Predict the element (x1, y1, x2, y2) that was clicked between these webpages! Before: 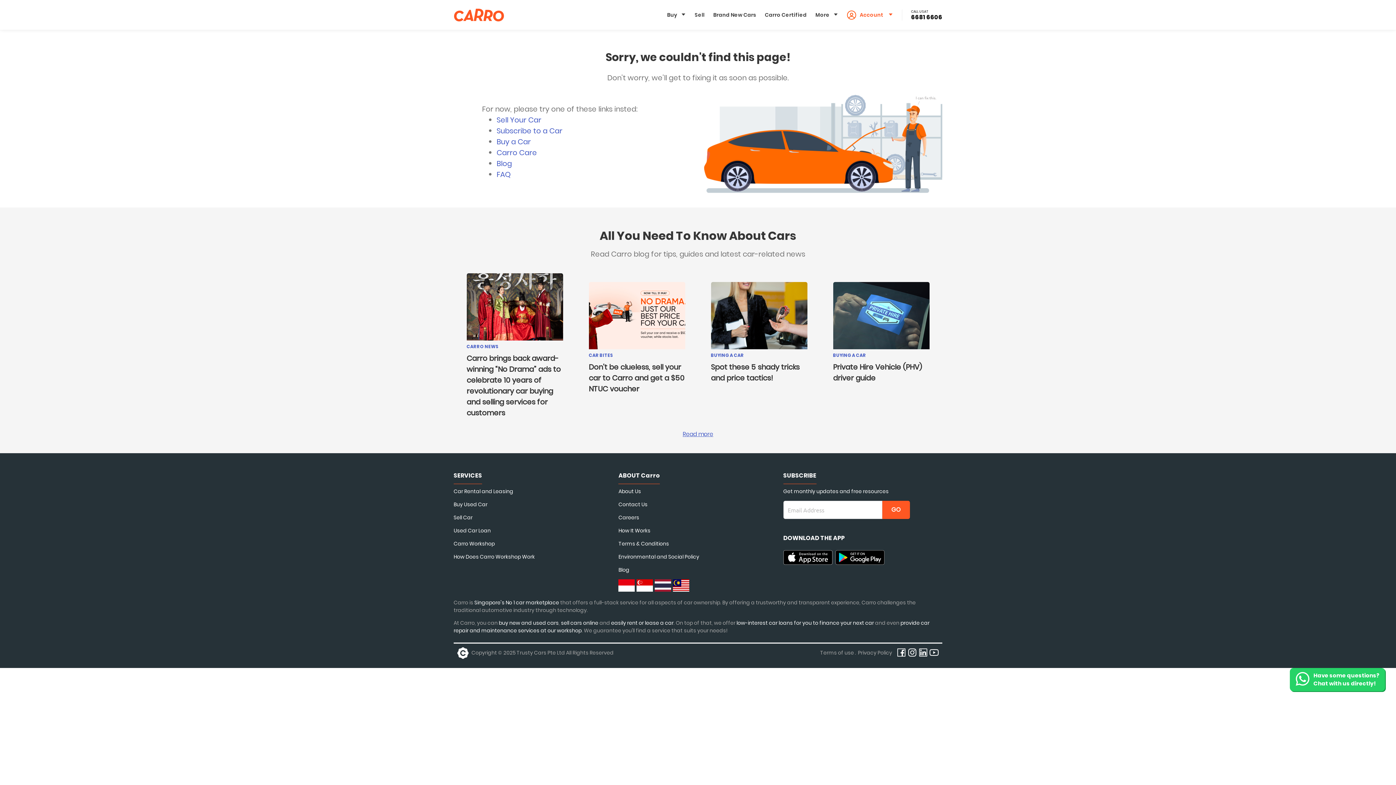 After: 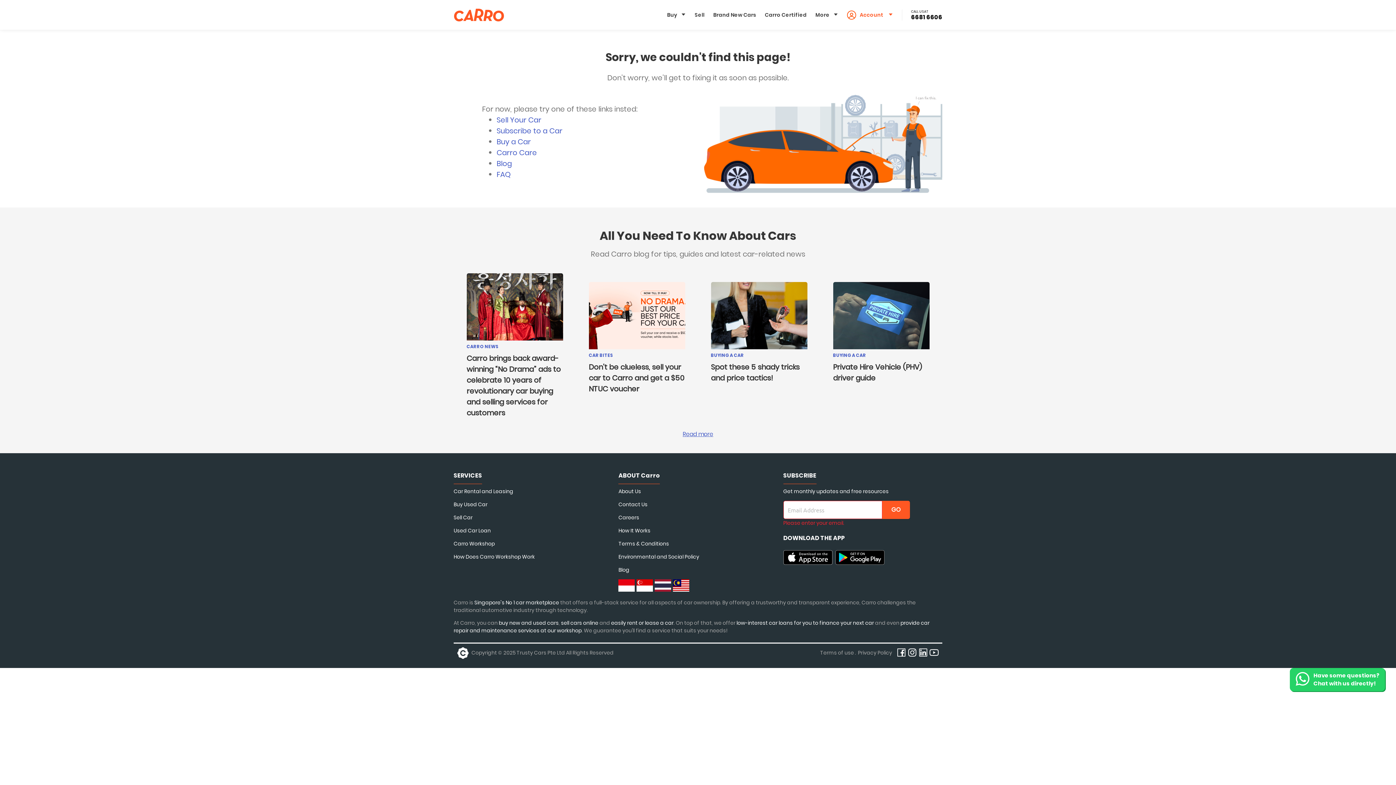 Action: bbox: (882, 501, 910, 519) label: GO